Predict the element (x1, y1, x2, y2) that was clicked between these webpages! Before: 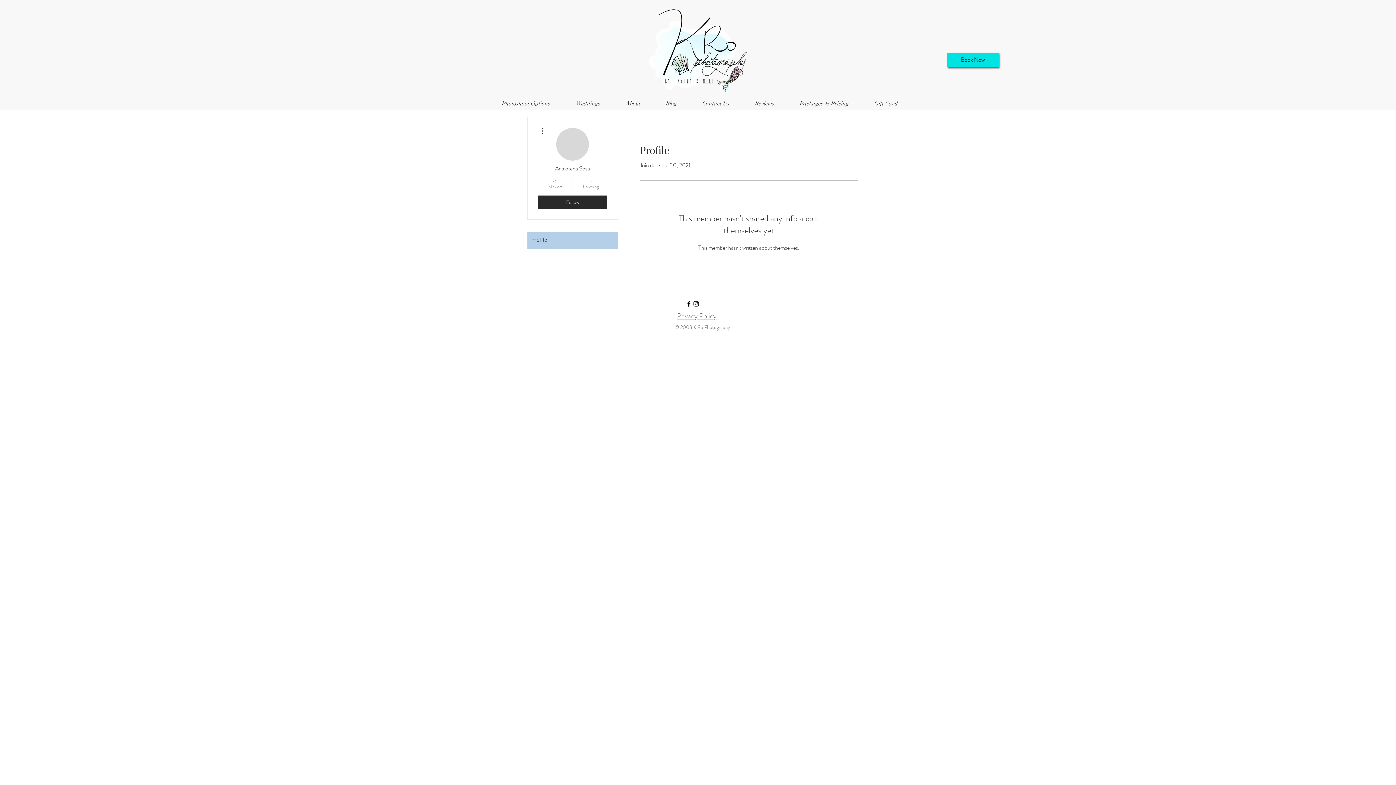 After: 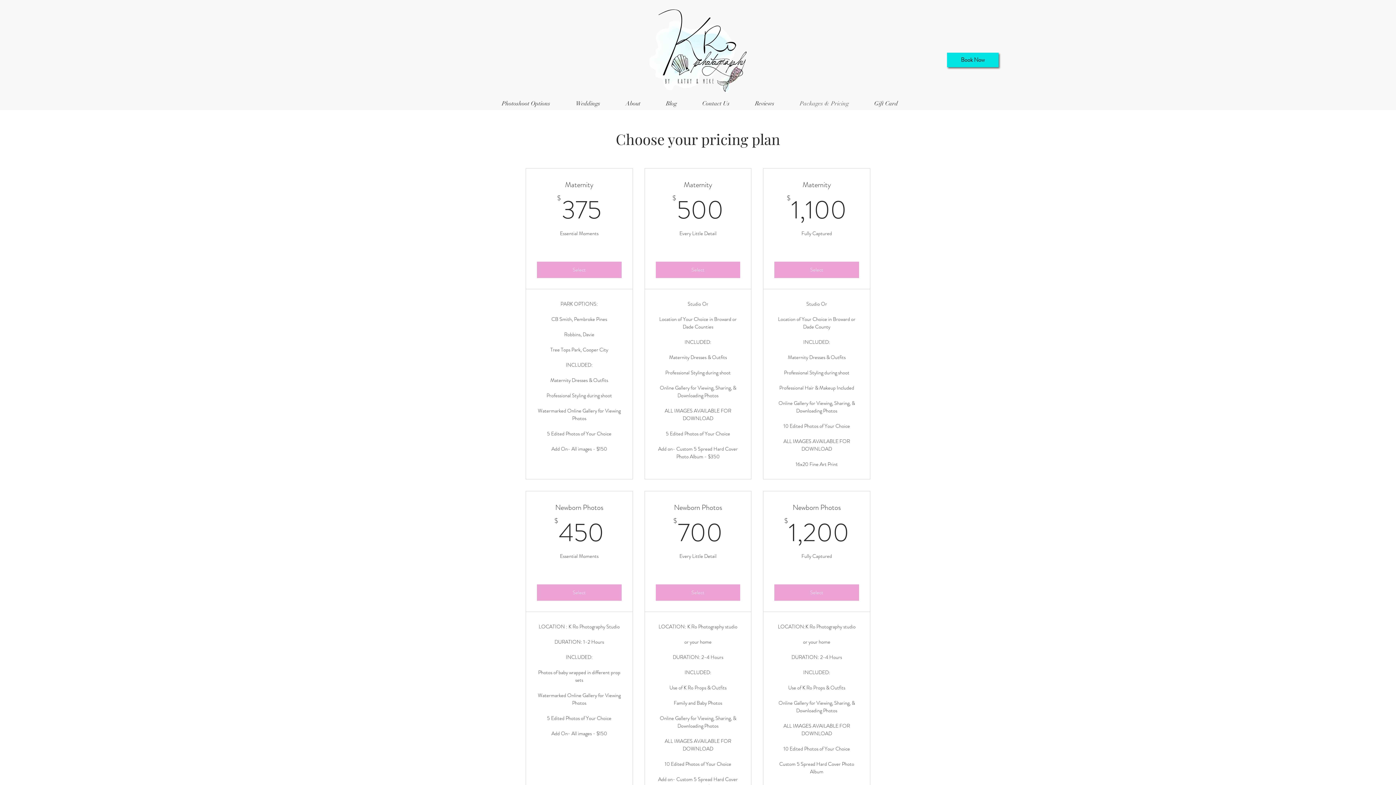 Action: label: Packages & Pricing bbox: (787, 81, 861, 126)